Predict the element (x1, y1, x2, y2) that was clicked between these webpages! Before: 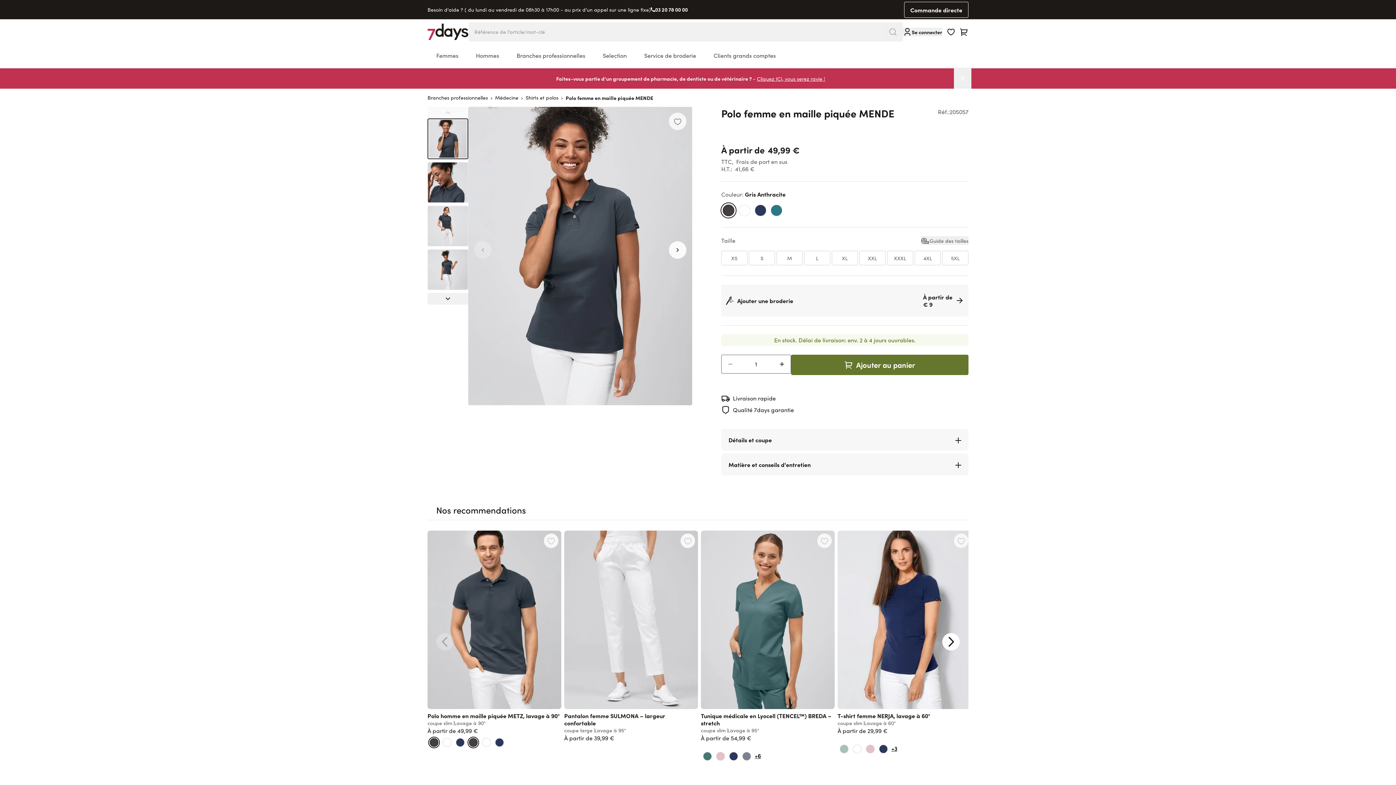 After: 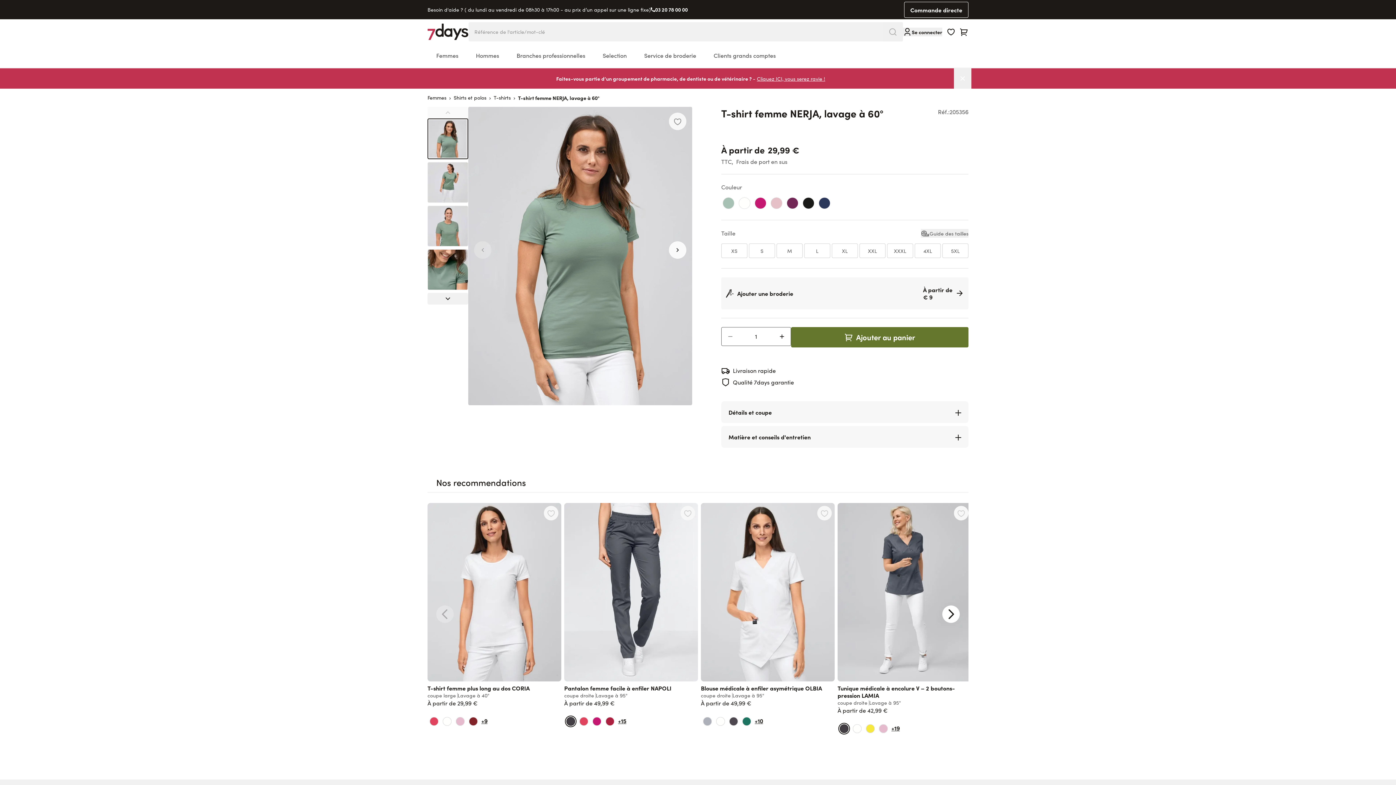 Action: bbox: (837, 711, 930, 719) label: T-shirt femme NERJA, lavage à 60°